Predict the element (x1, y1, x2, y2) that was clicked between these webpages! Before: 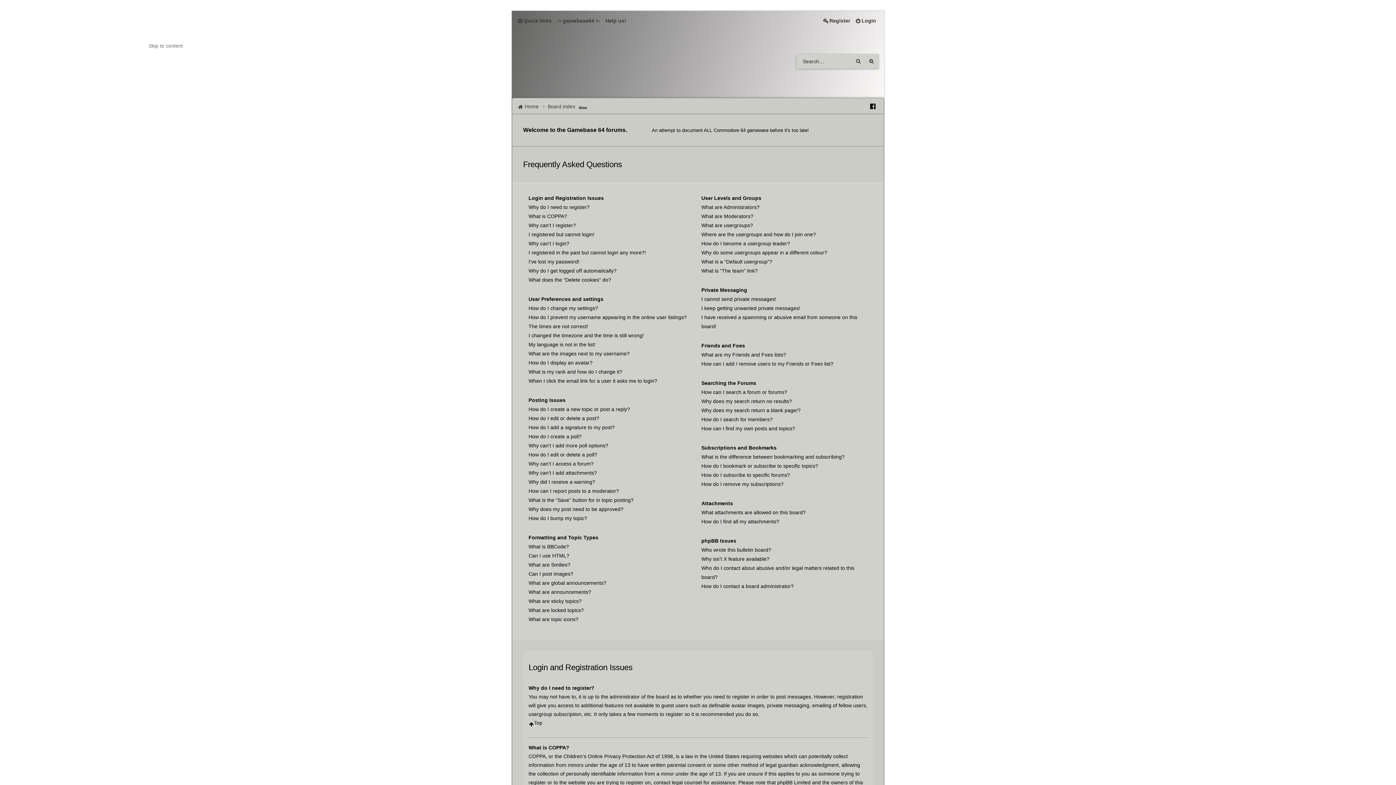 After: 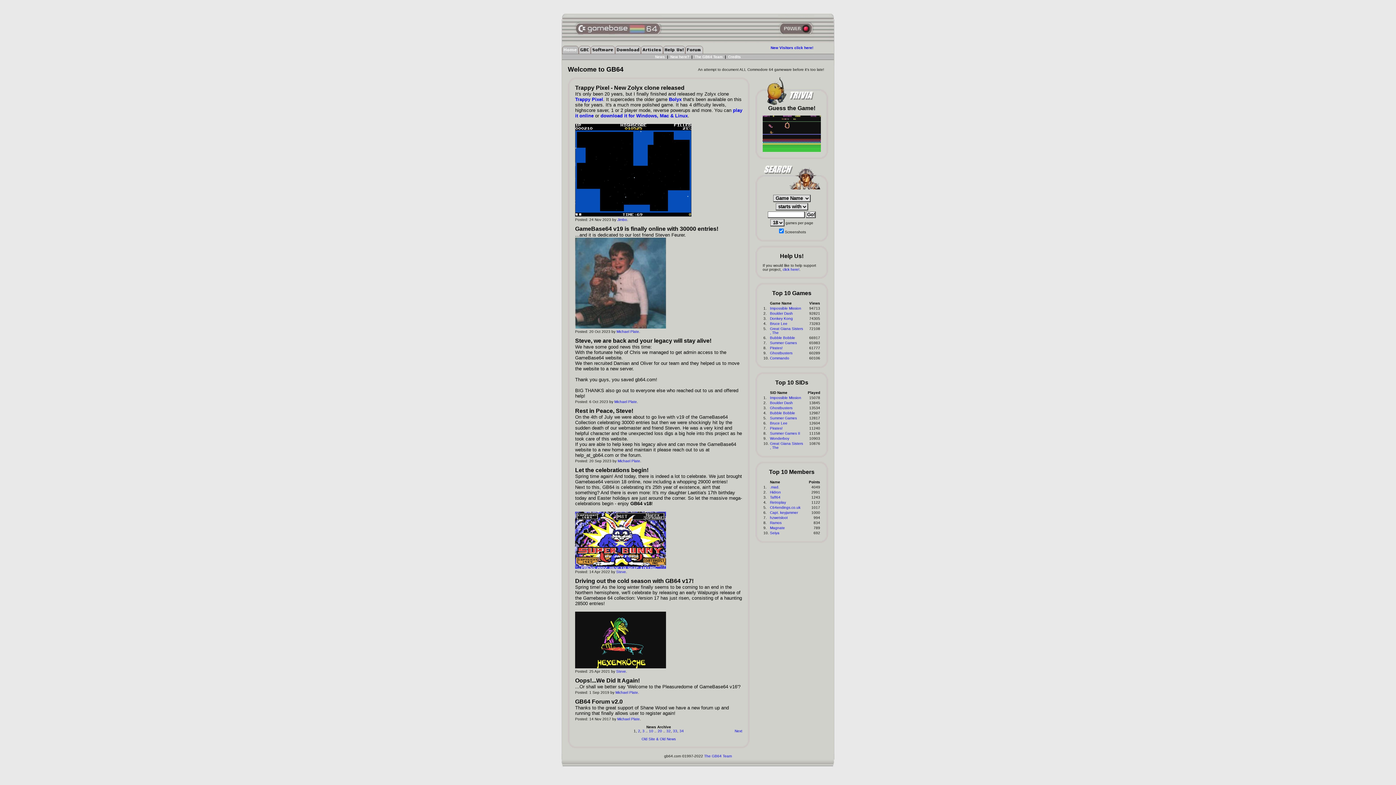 Action: bbox: (554, 14, 603, 26) label: -= gamebase64 =-